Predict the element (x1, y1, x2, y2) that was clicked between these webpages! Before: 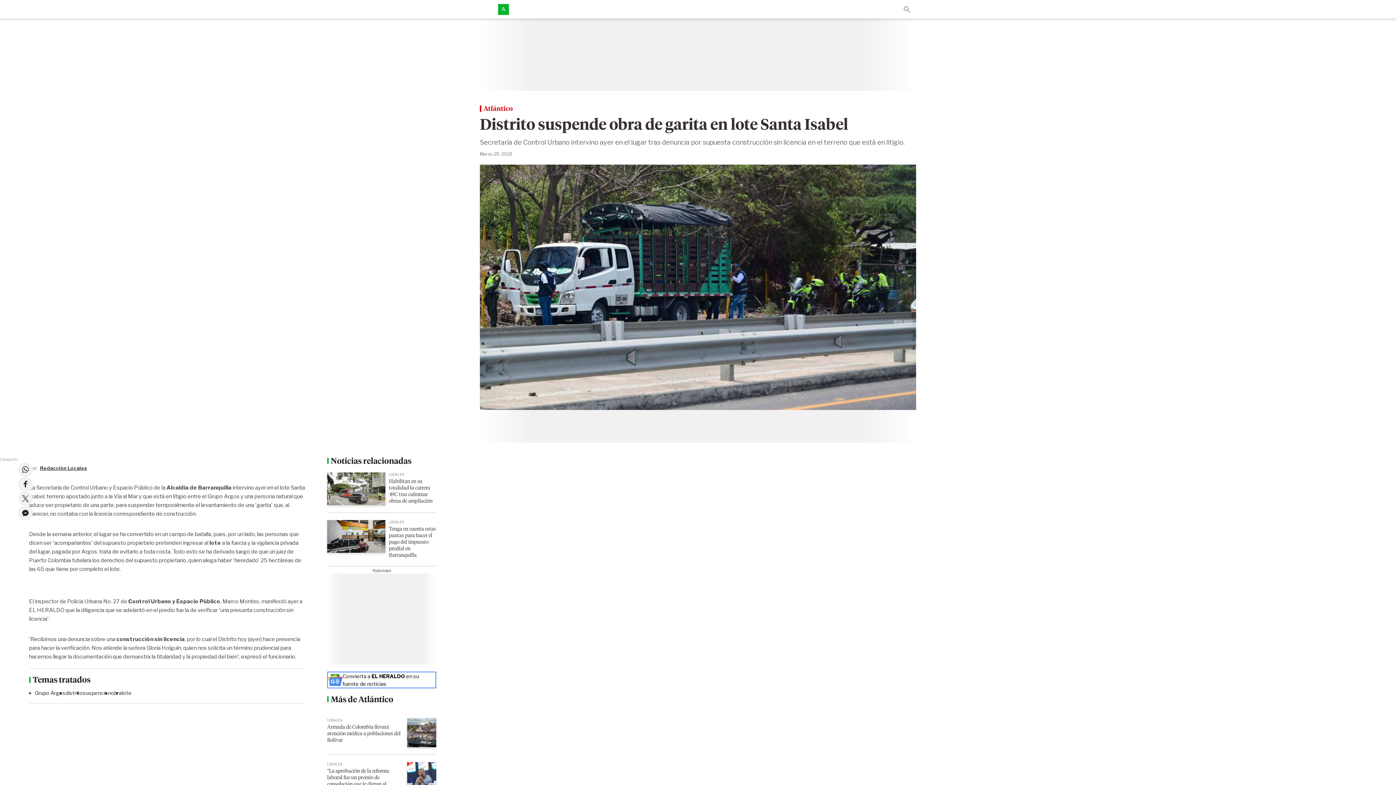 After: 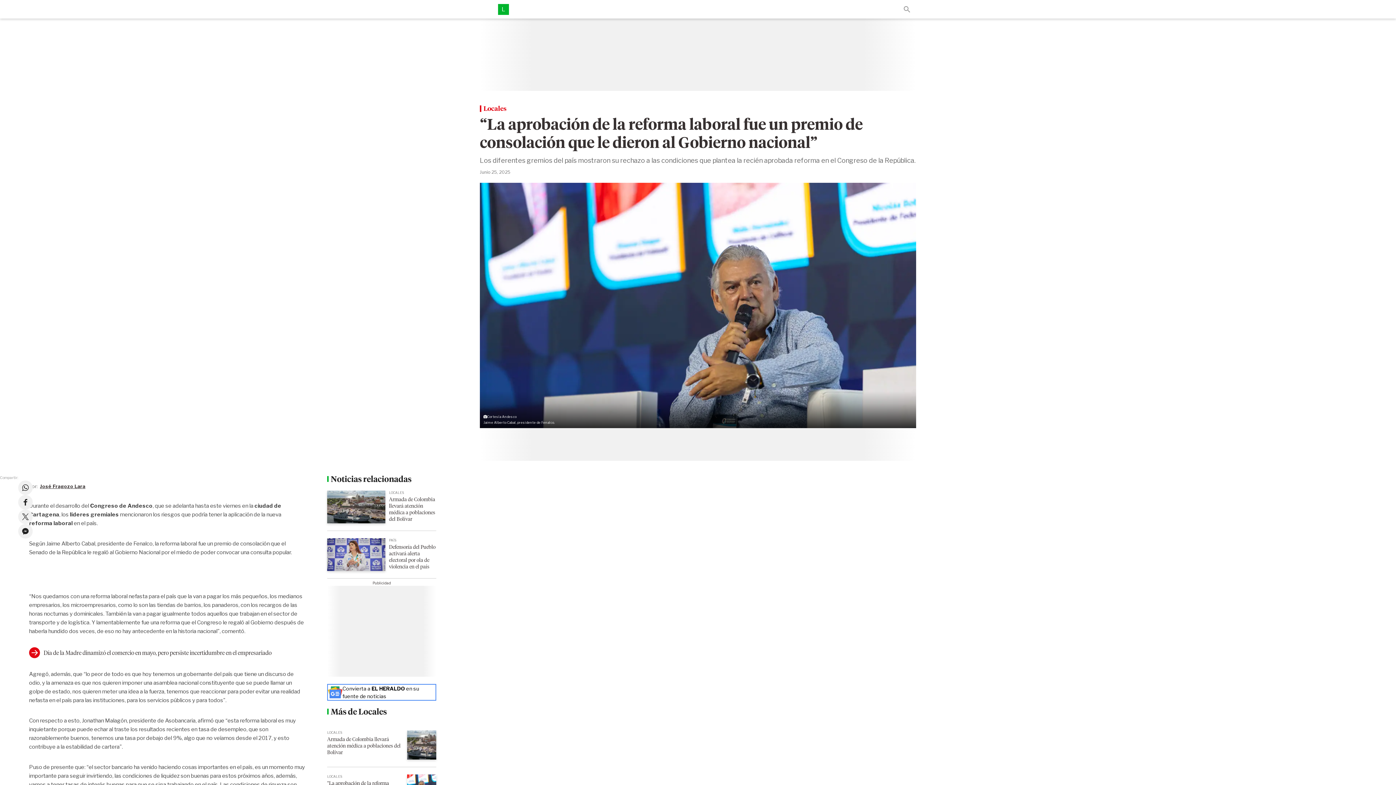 Action: label: “La aprobación de la reforma laboral fue un premio de consolación que le dieron al Gobierno nacional” bbox: (407, 773, 436, 780)